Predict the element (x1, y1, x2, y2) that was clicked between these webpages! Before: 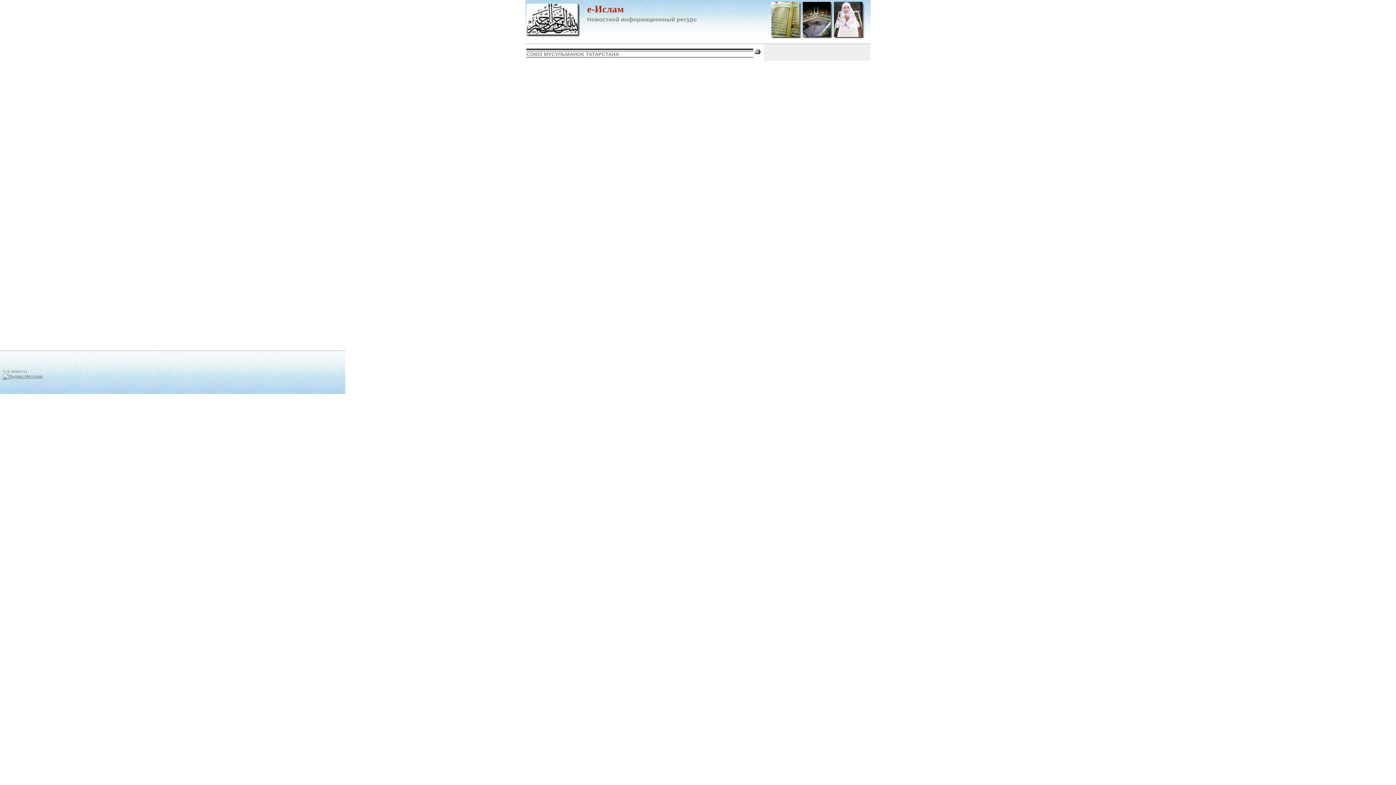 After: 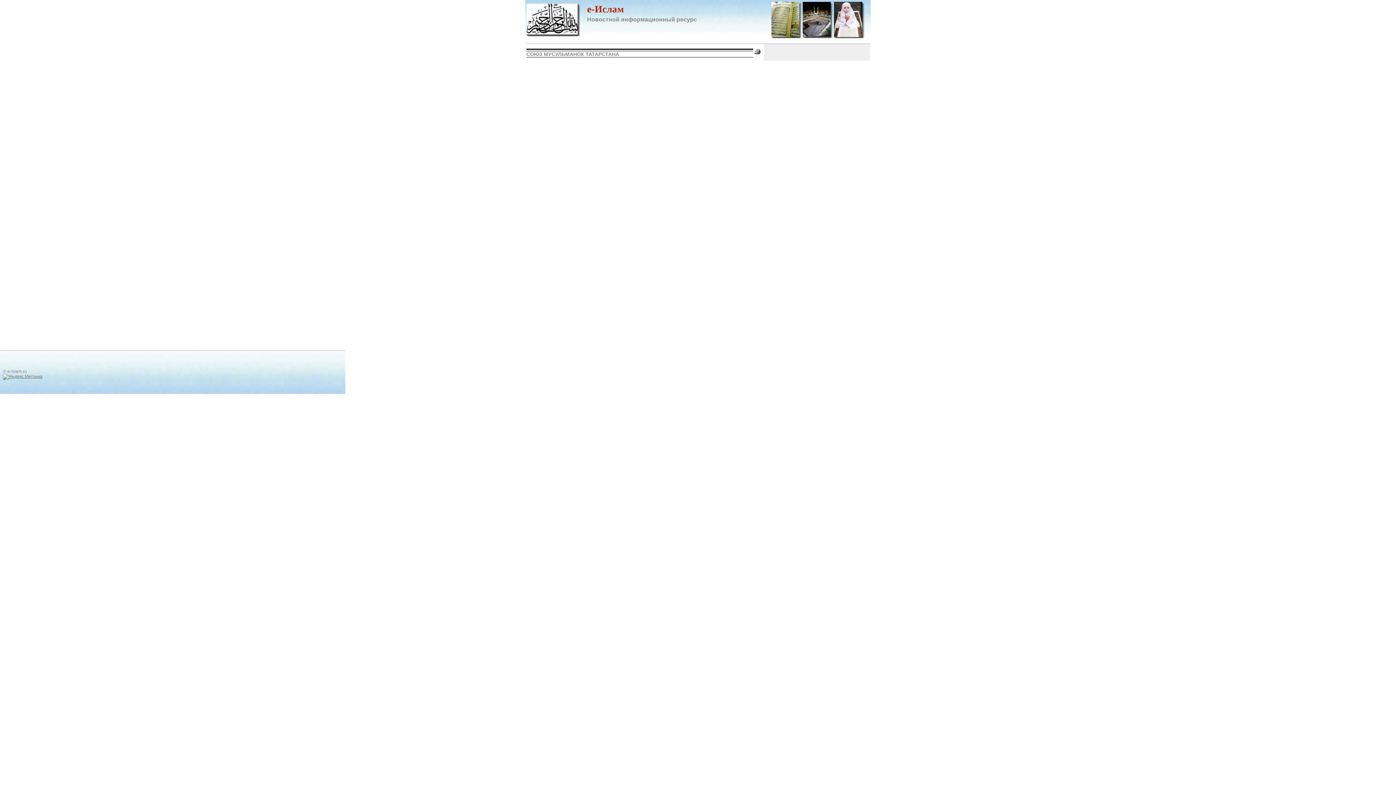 Action: bbox: (754, 50, 760, 55)